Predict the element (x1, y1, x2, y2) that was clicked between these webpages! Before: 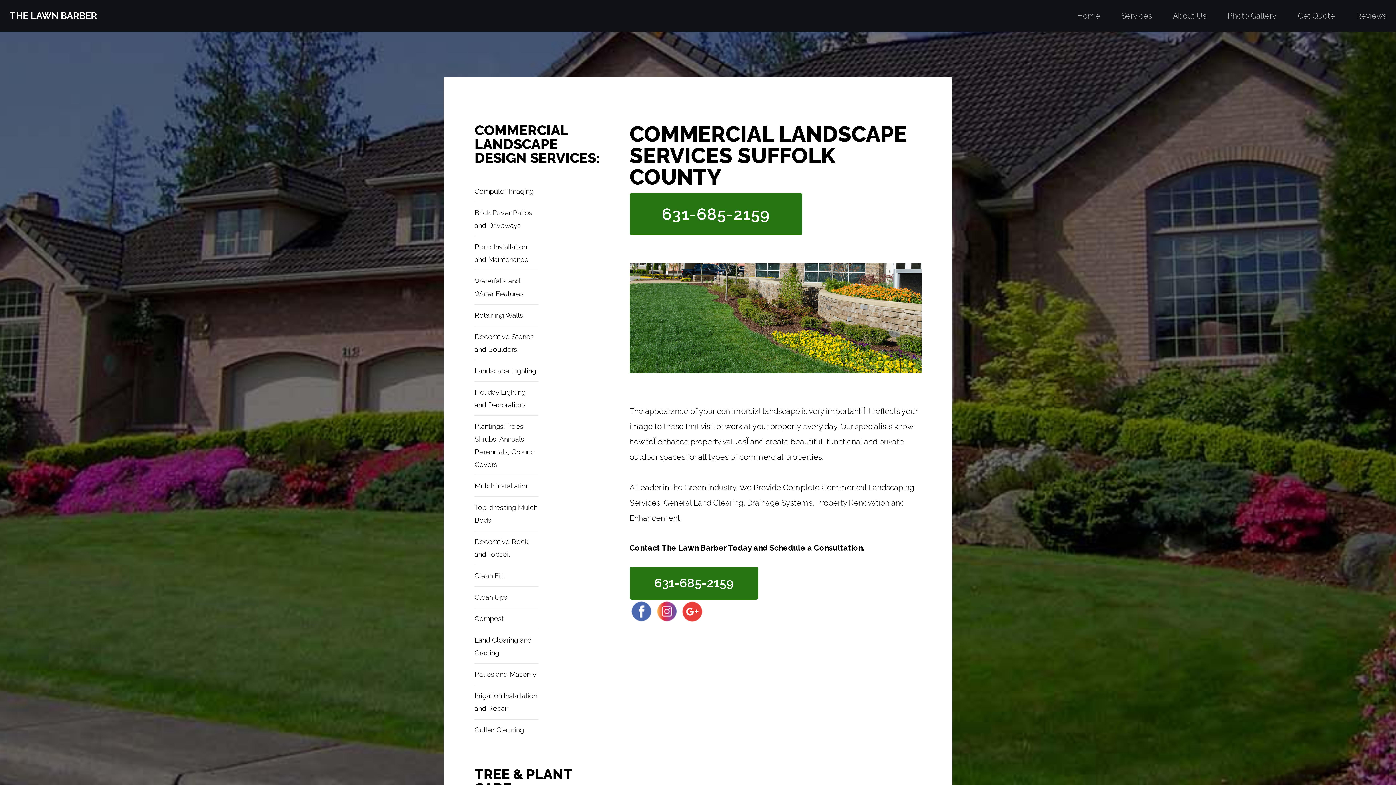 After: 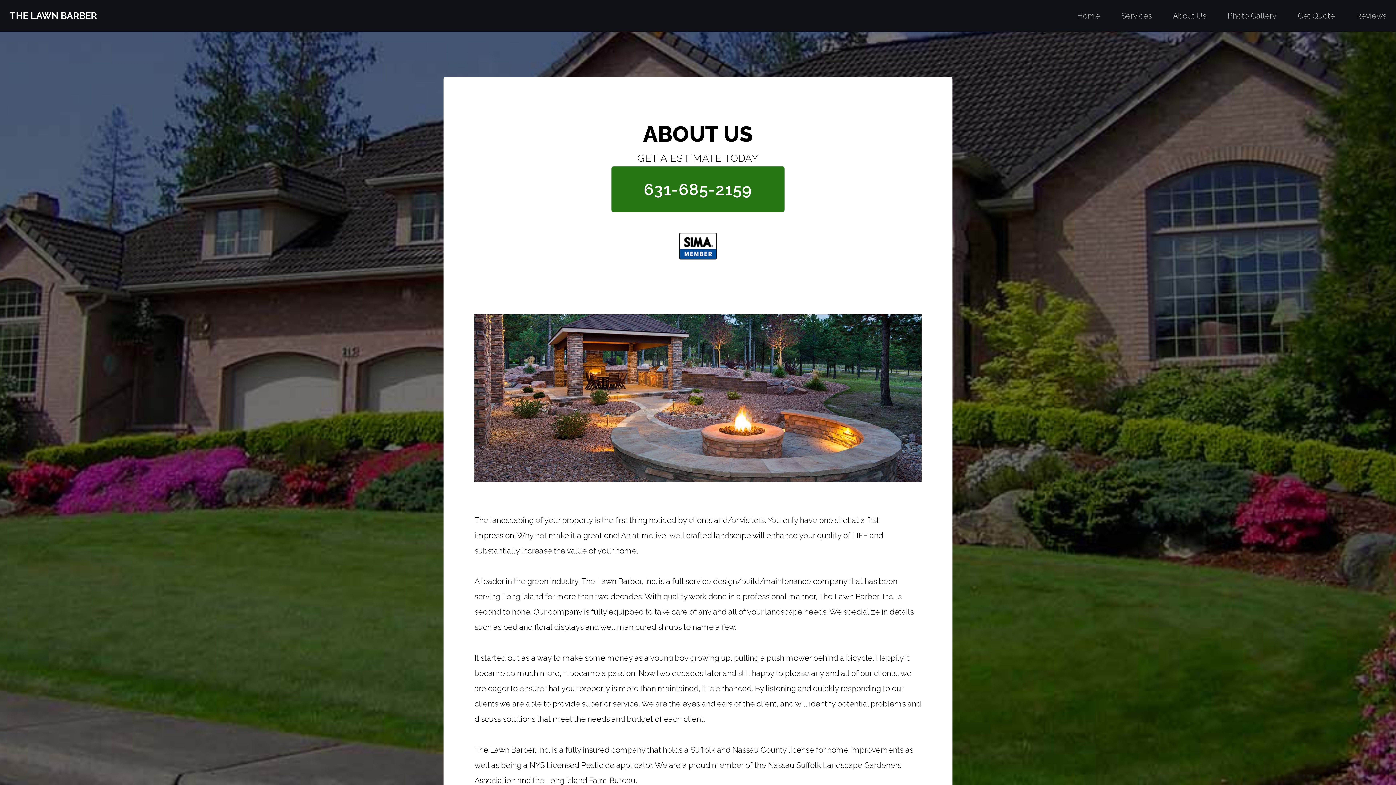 Action: bbox: (1173, 9, 1206, 22) label: About Us